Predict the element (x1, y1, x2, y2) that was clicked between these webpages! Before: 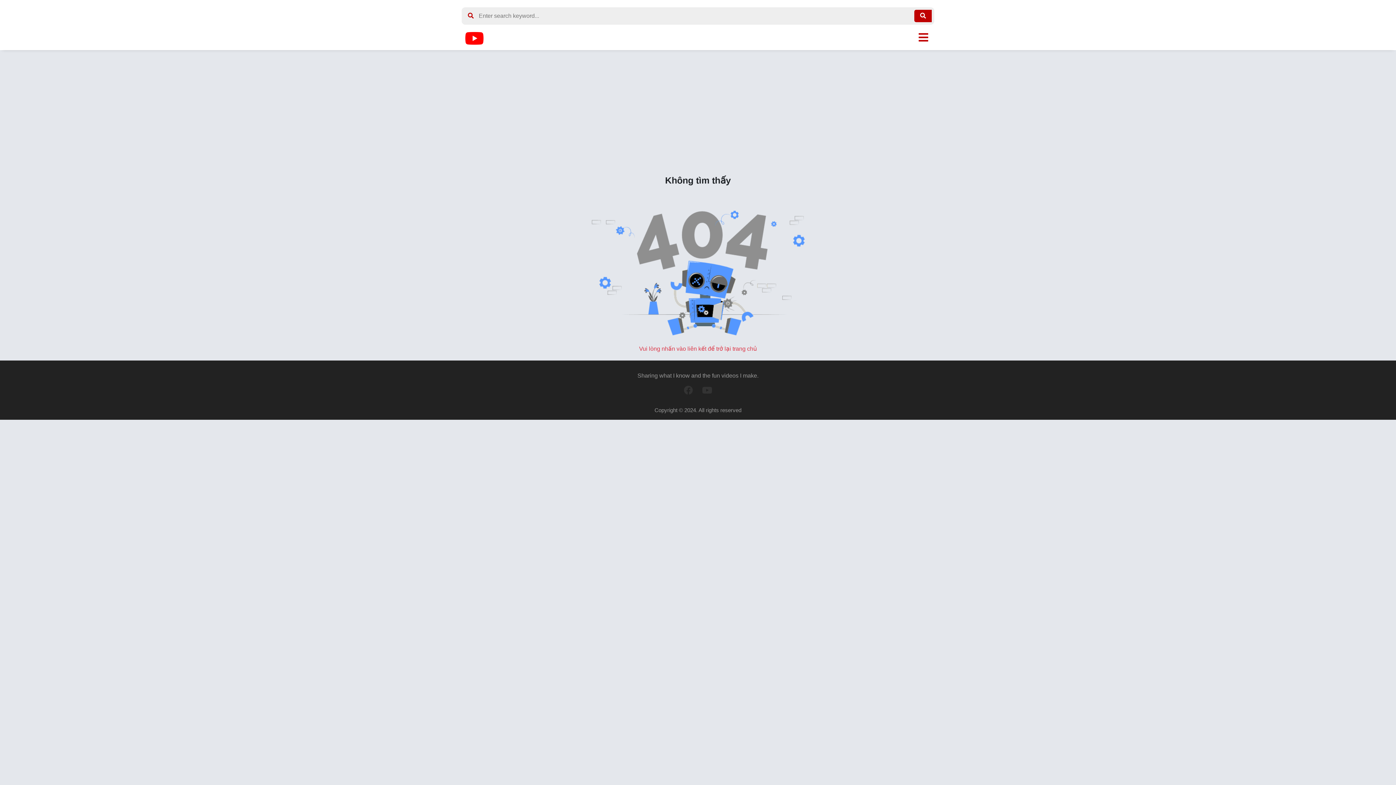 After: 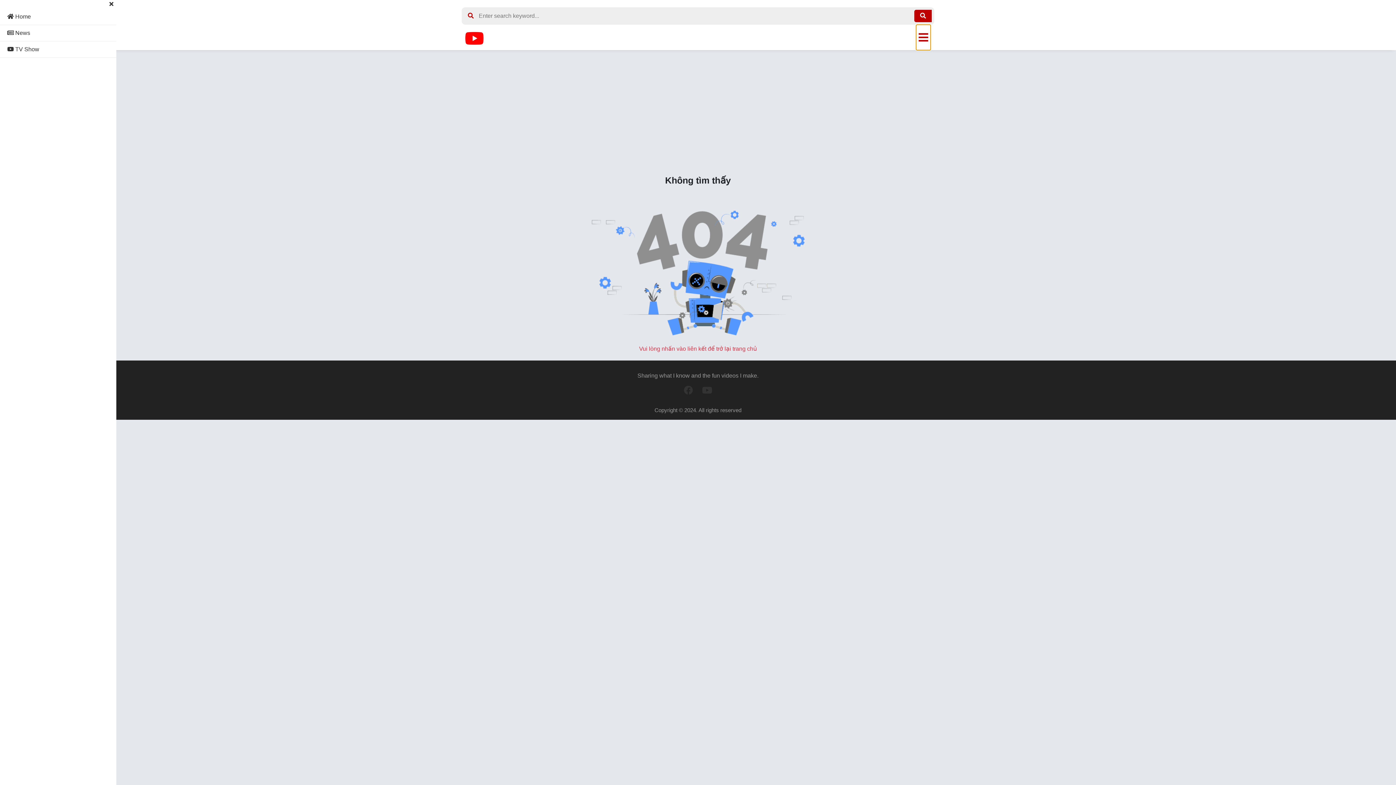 Action: bbox: (916, 24, 930, 50)